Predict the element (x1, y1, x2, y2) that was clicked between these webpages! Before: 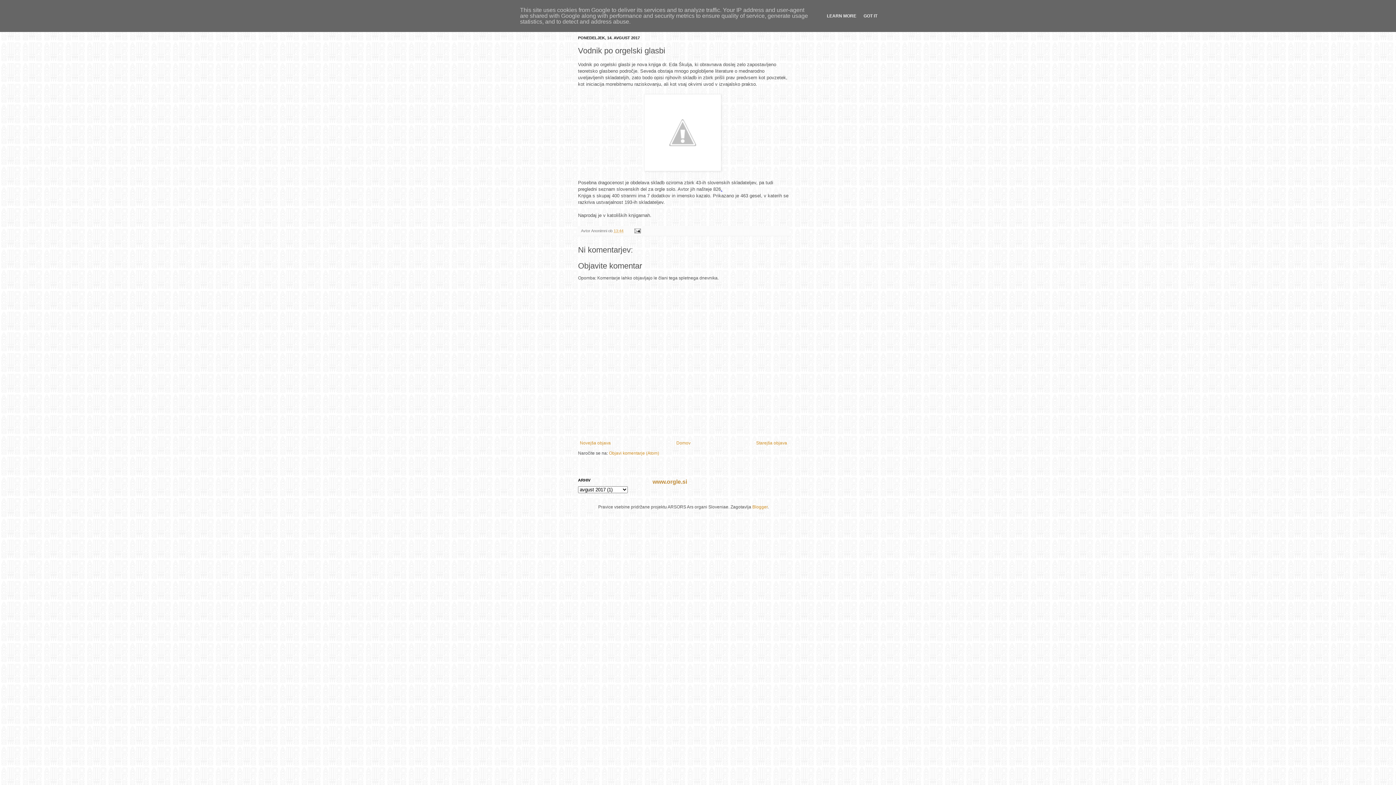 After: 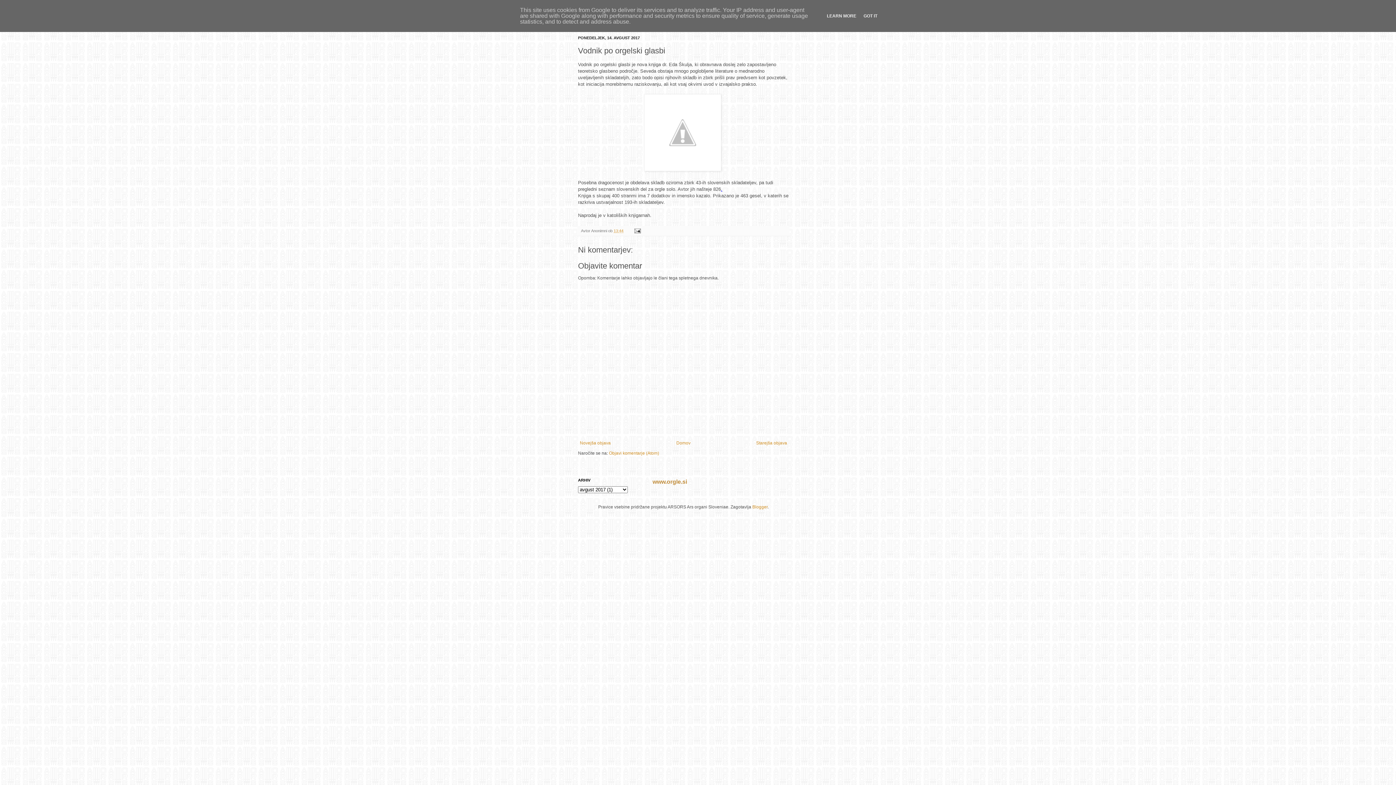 Action: bbox: (613, 228, 623, 232) label: 13:44